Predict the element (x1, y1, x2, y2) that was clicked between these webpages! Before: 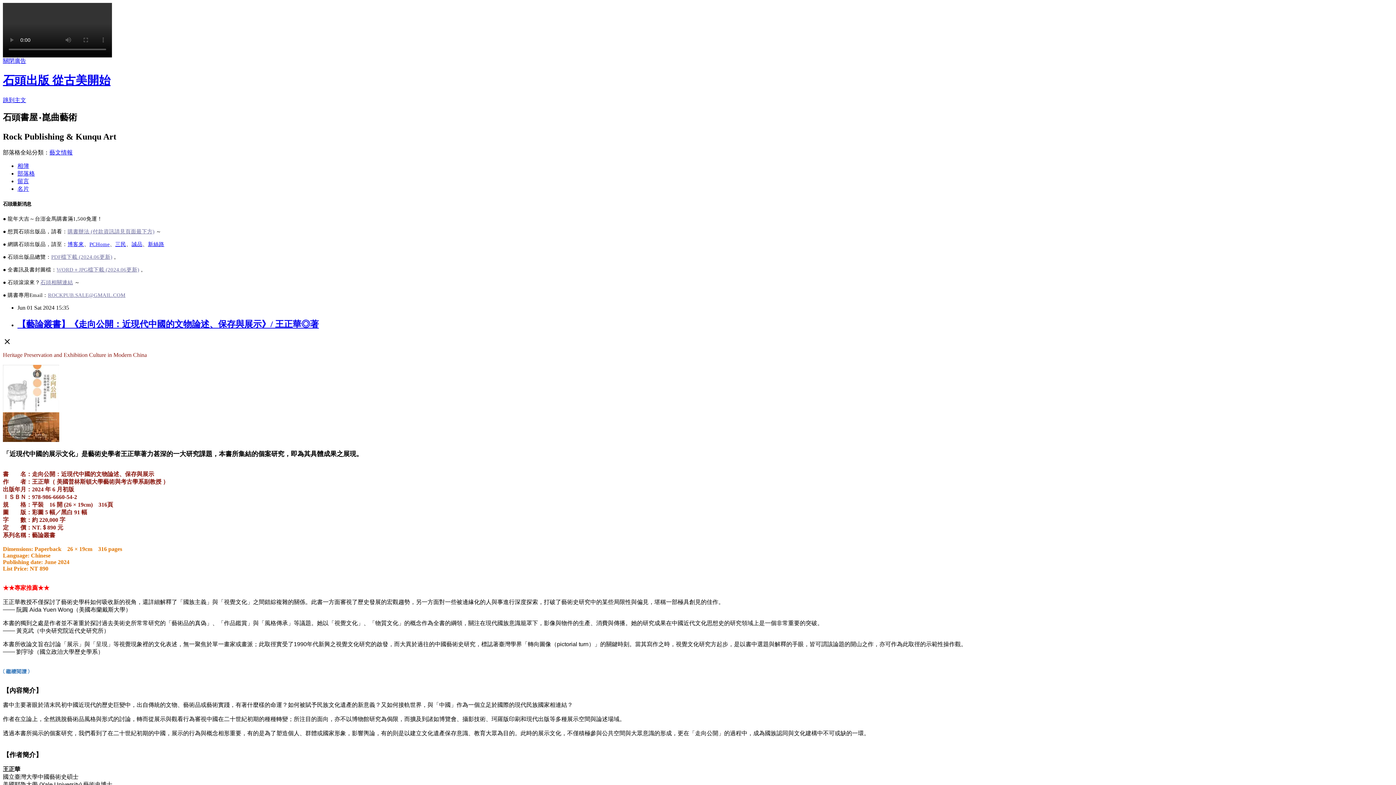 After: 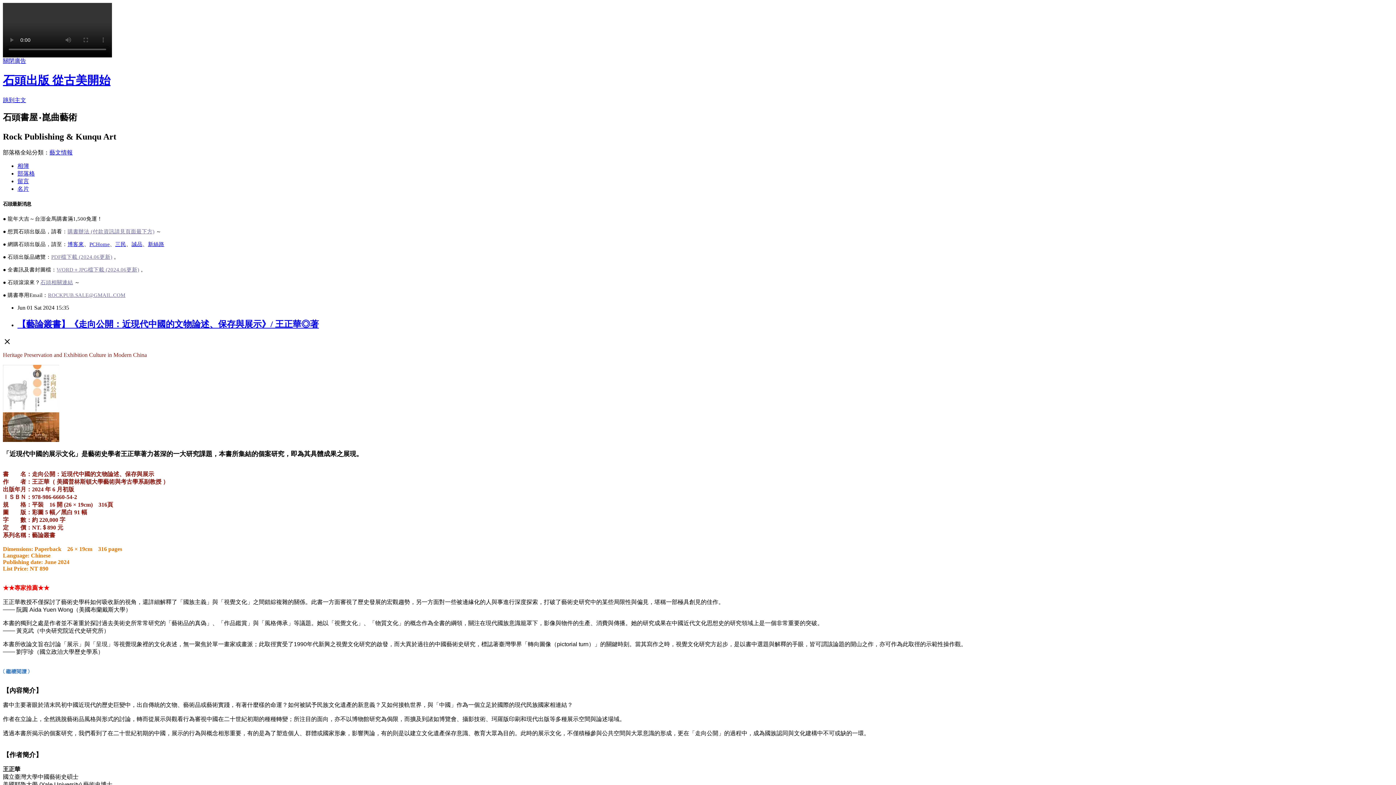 Action: label: 關閉廣告 bbox: (2, 57, 26, 64)